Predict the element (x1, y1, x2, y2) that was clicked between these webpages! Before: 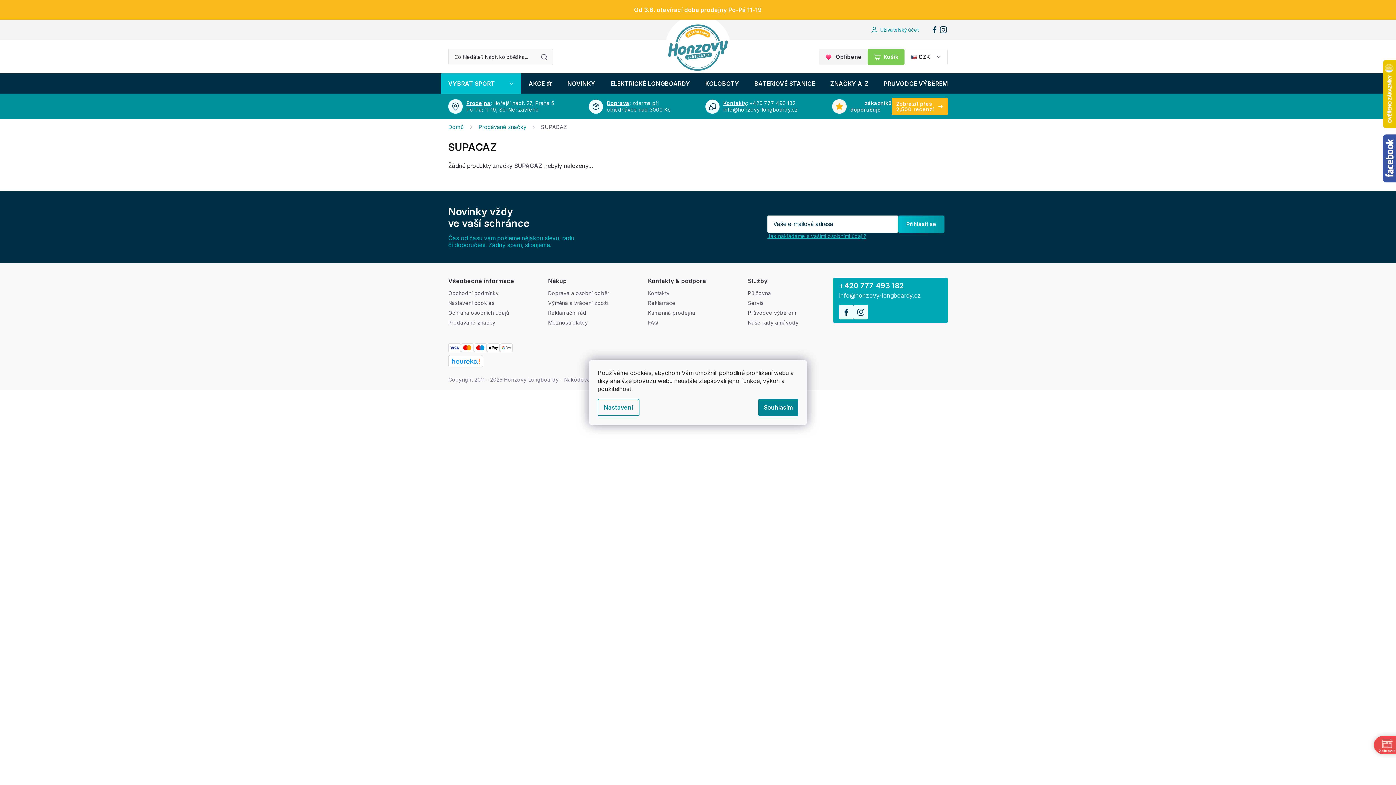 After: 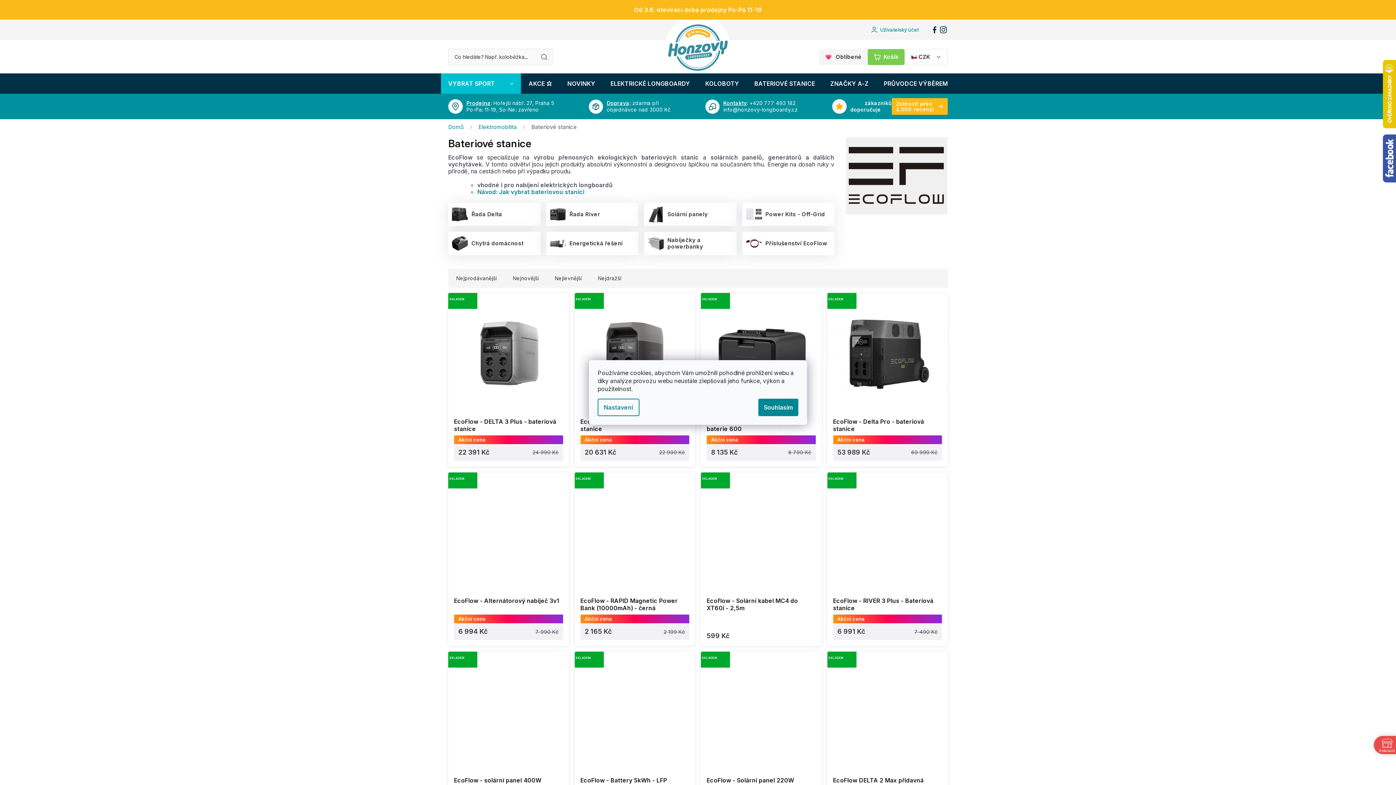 Action: label: BATERIOVÉ STANICE bbox: (754, 73, 815, 93)